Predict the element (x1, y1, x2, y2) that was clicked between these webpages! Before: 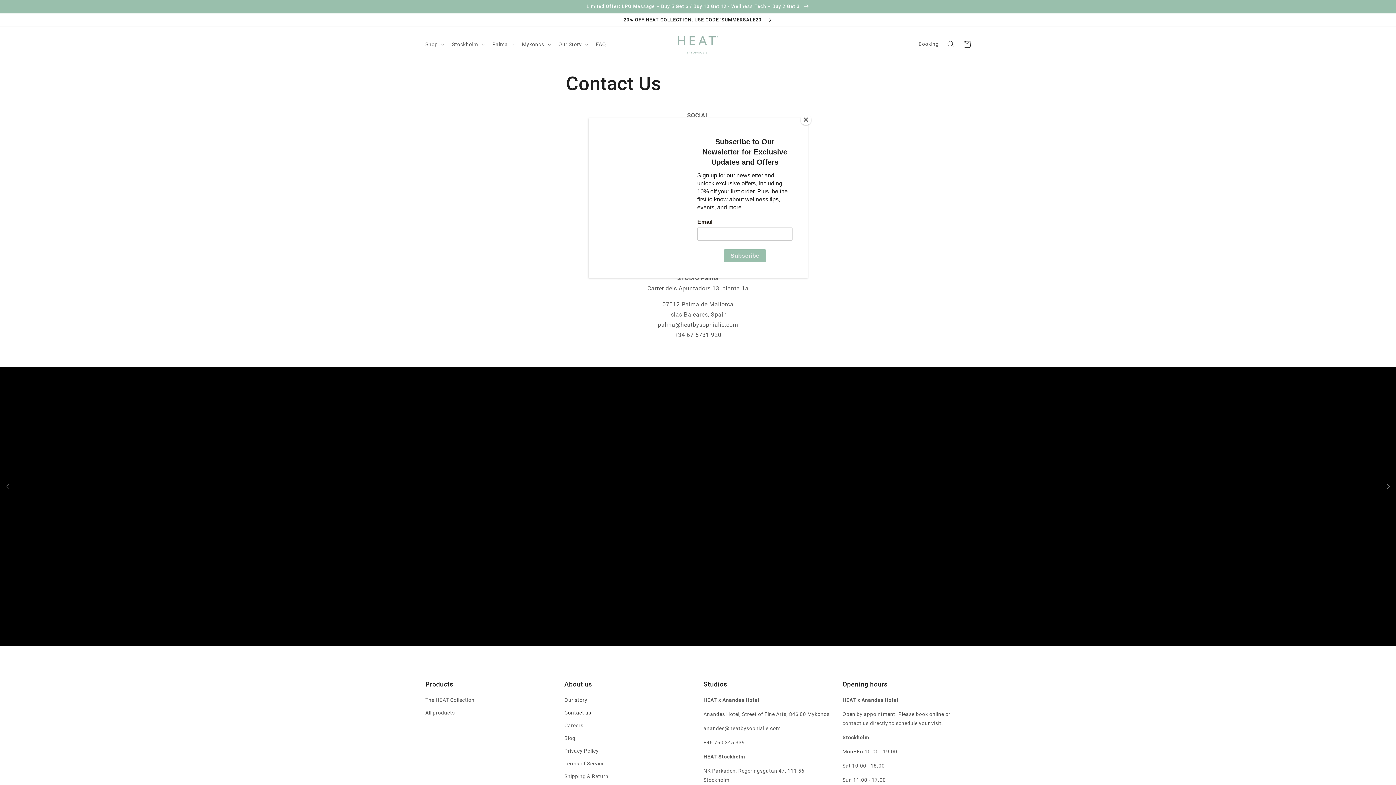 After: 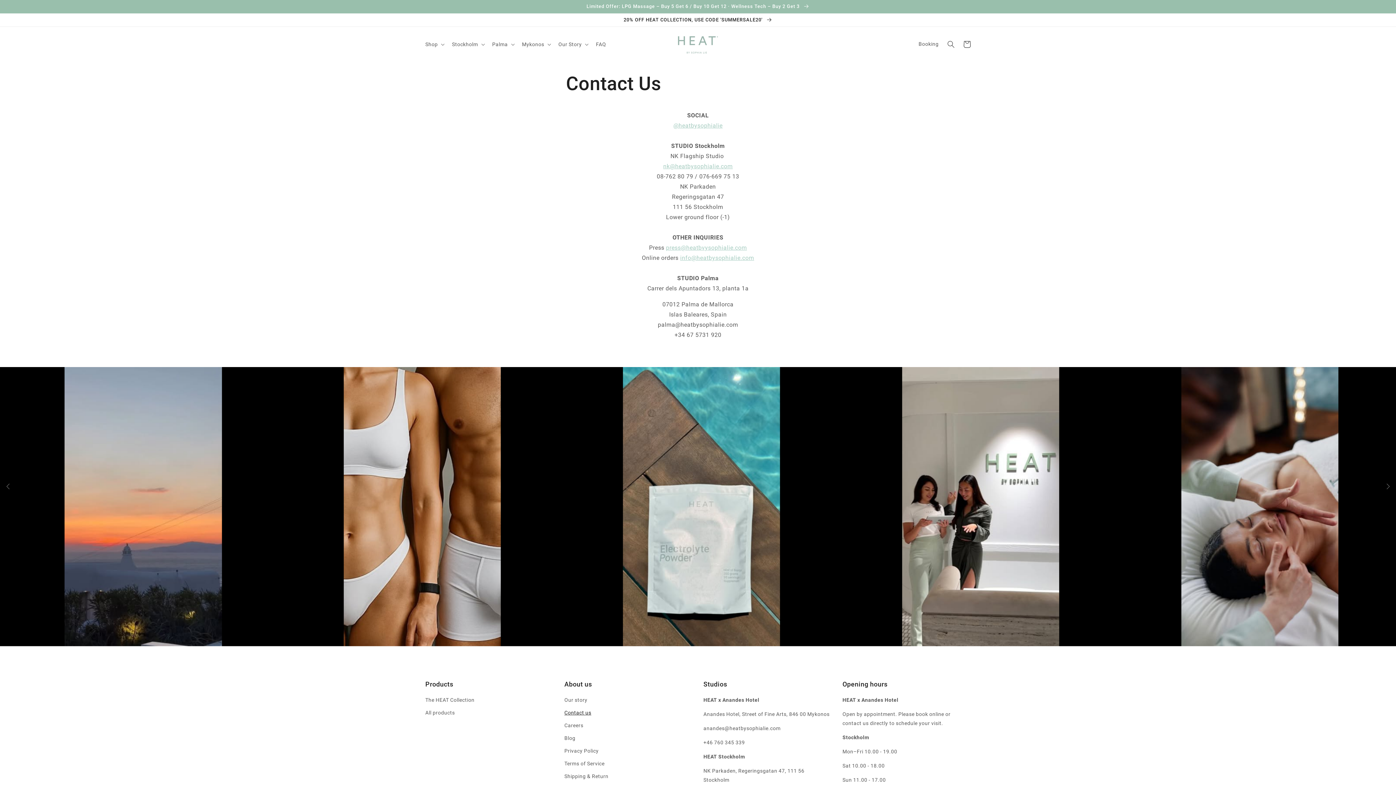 Action: bbox: (800, 114, 811, 125) label: Close